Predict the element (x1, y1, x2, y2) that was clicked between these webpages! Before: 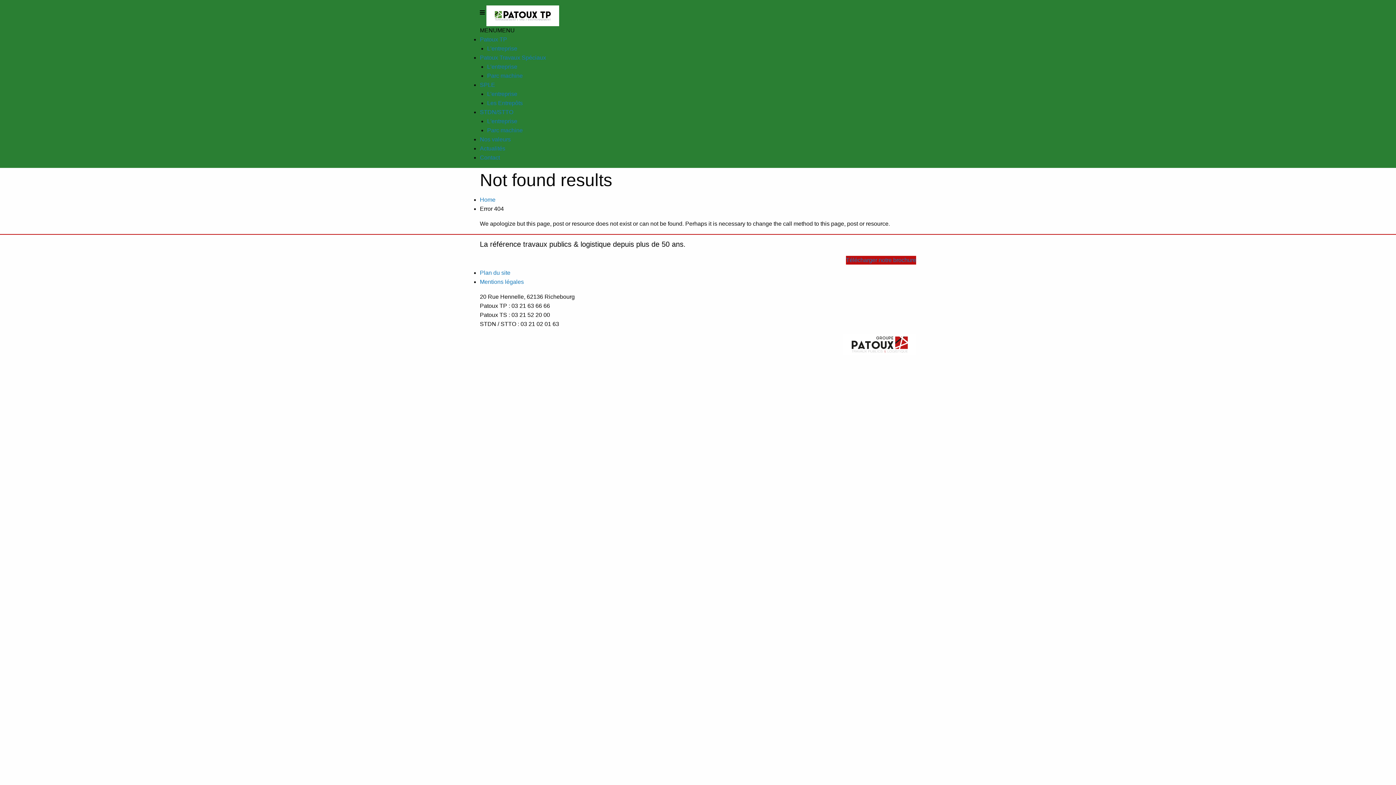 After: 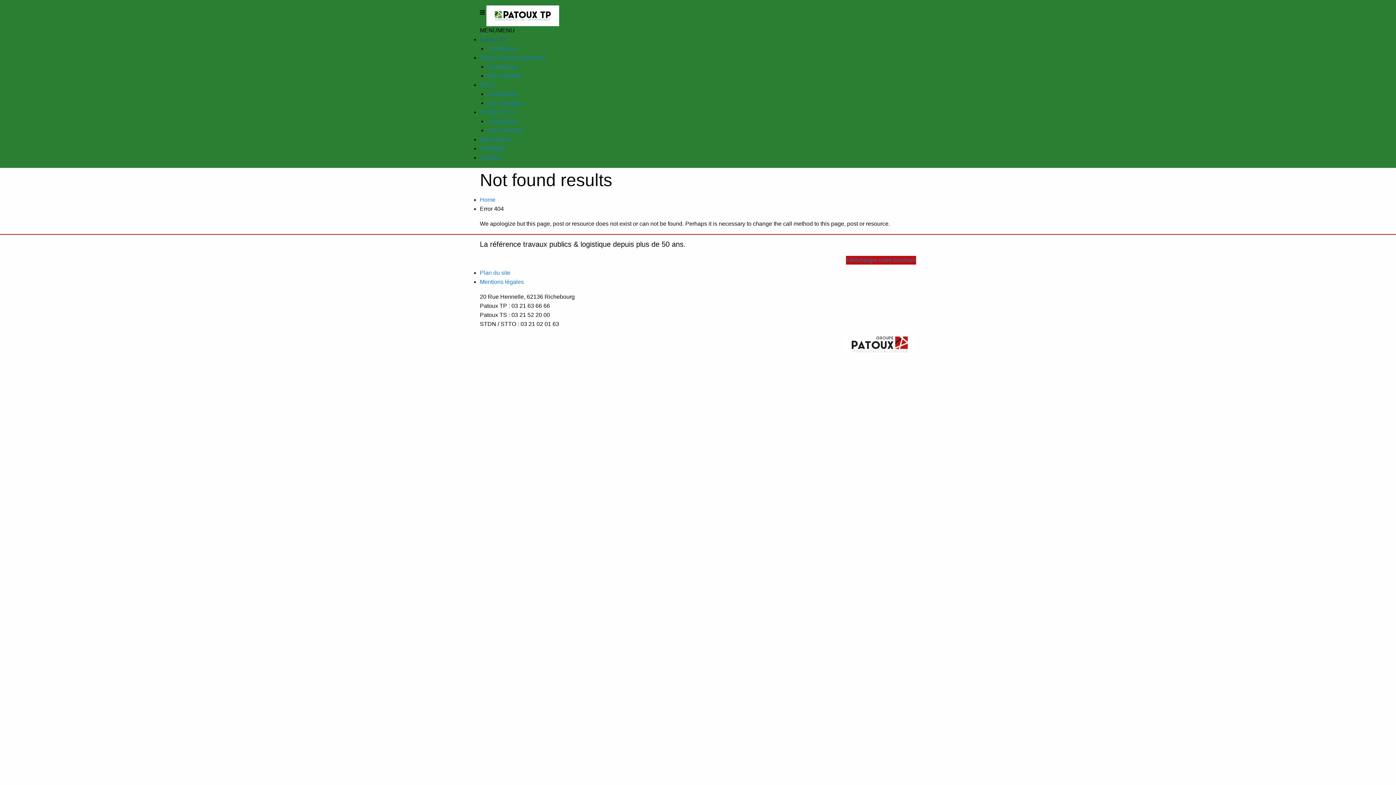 Action: label: Patoux TP bbox: (480, 36, 507, 42)